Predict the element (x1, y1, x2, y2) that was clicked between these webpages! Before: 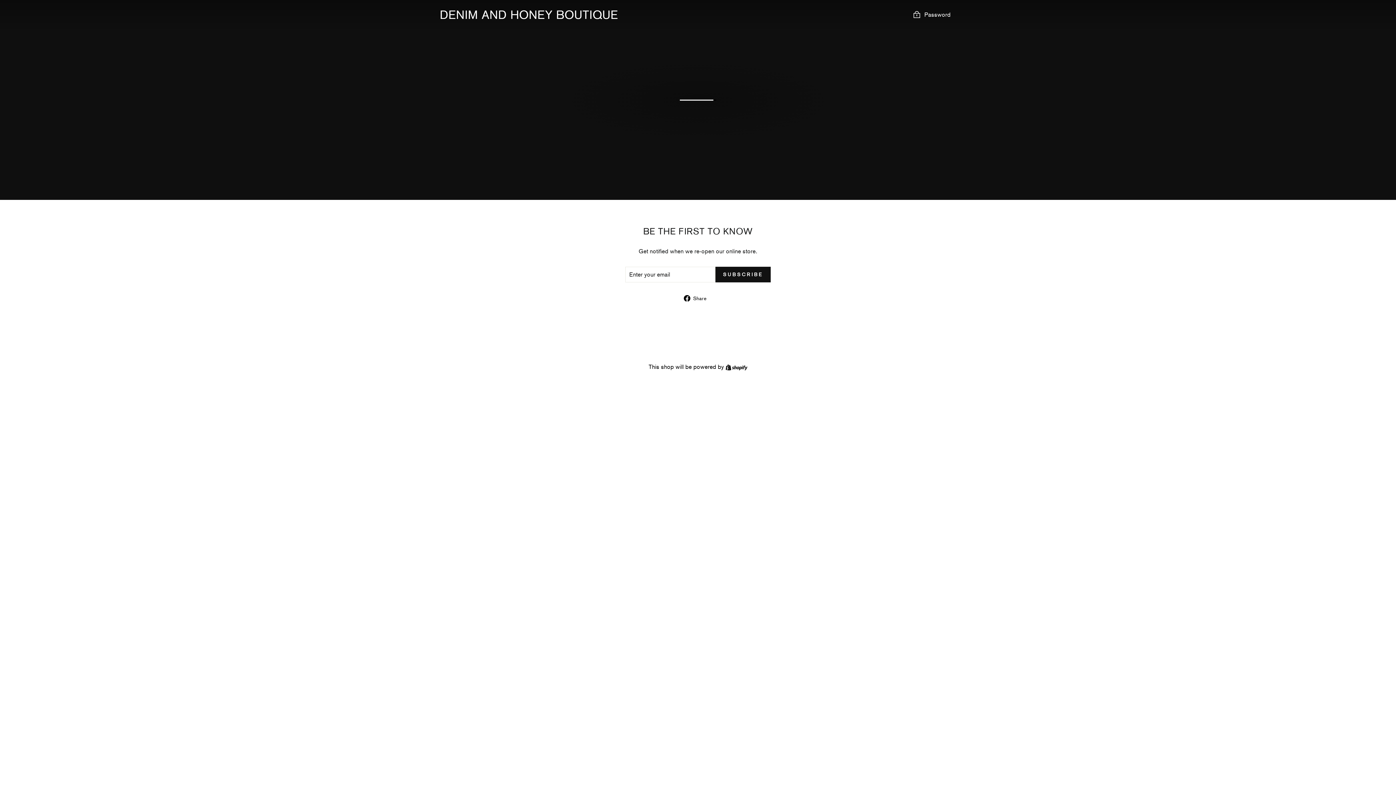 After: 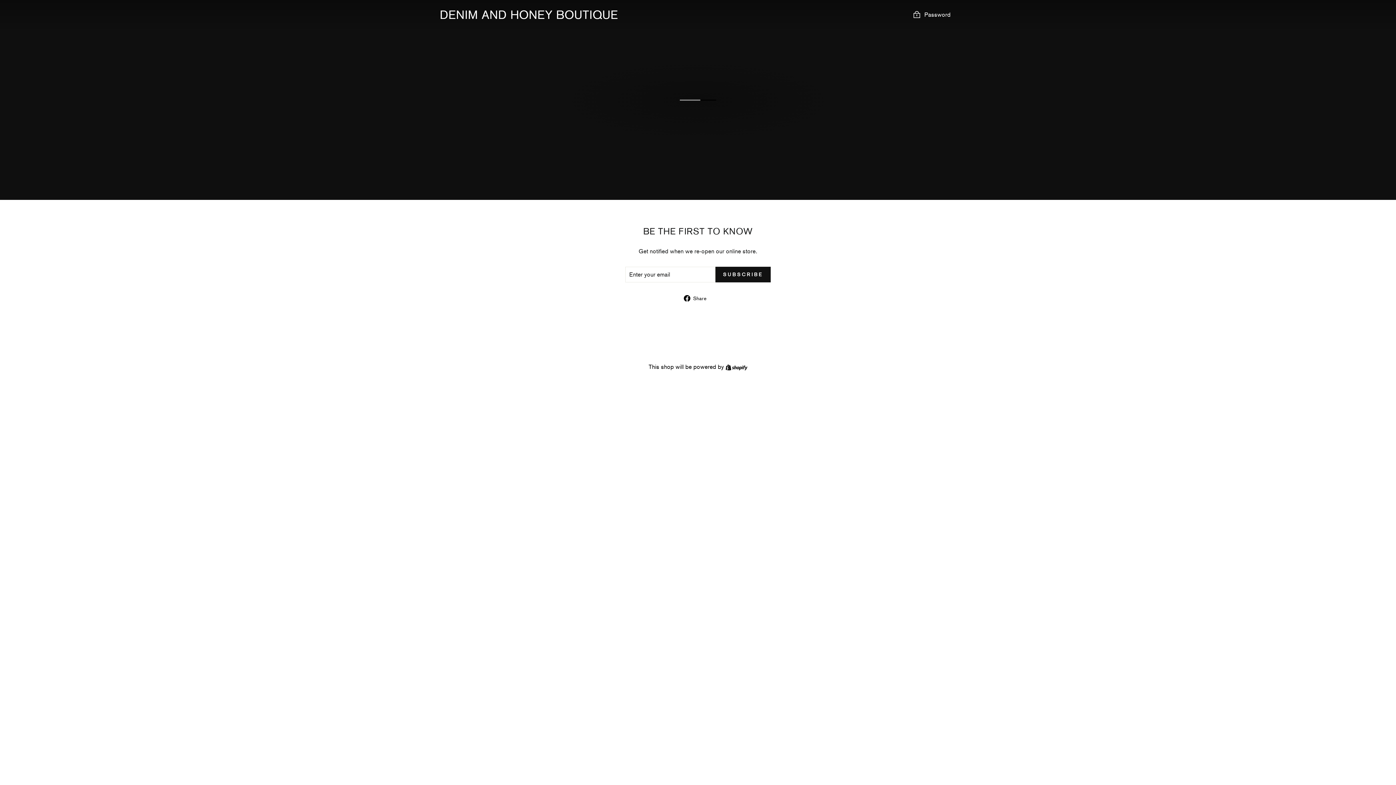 Action: bbox: (684, 293, 712, 302) label:  Share
Share on Facebook